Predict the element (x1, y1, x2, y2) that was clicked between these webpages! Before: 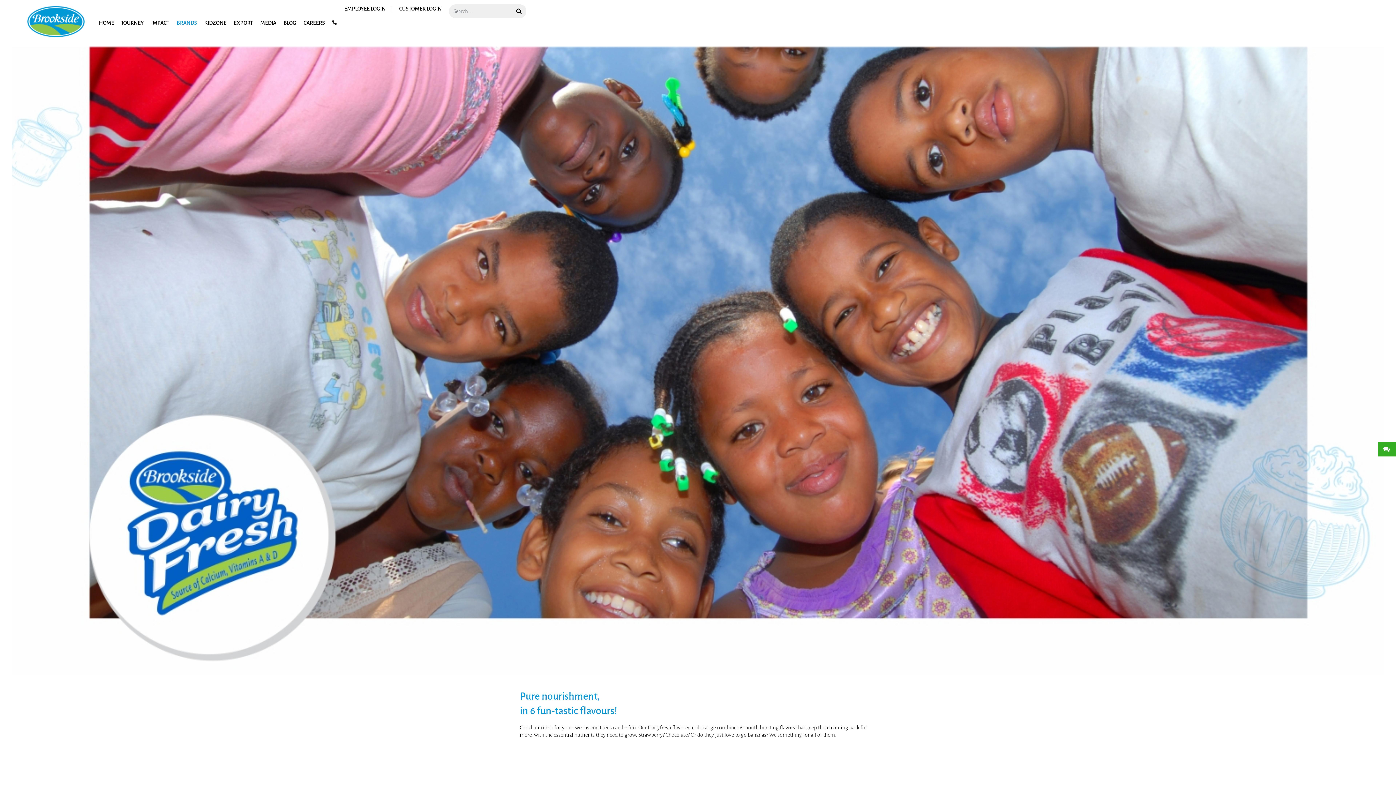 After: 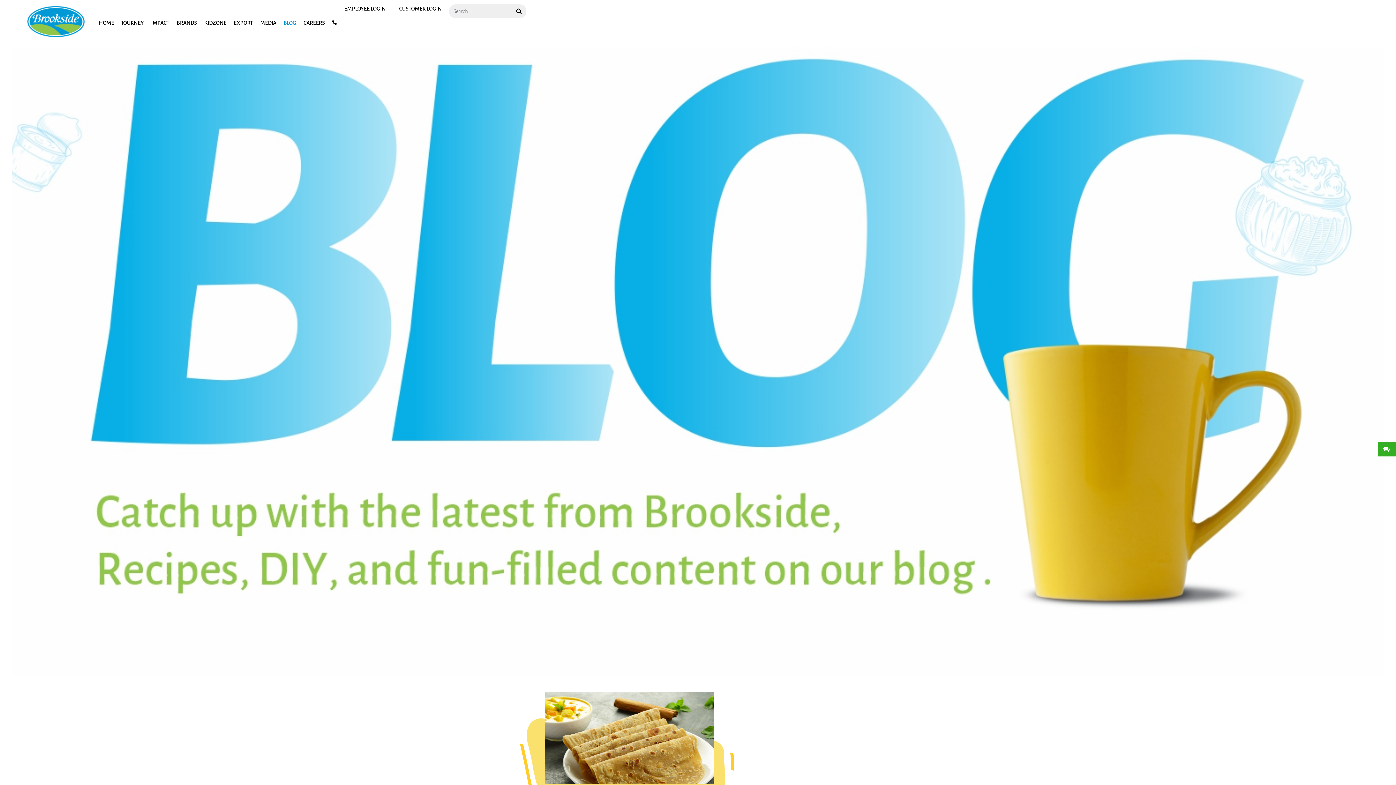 Action: bbox: (276, 10, 296, 32) label: BLOG